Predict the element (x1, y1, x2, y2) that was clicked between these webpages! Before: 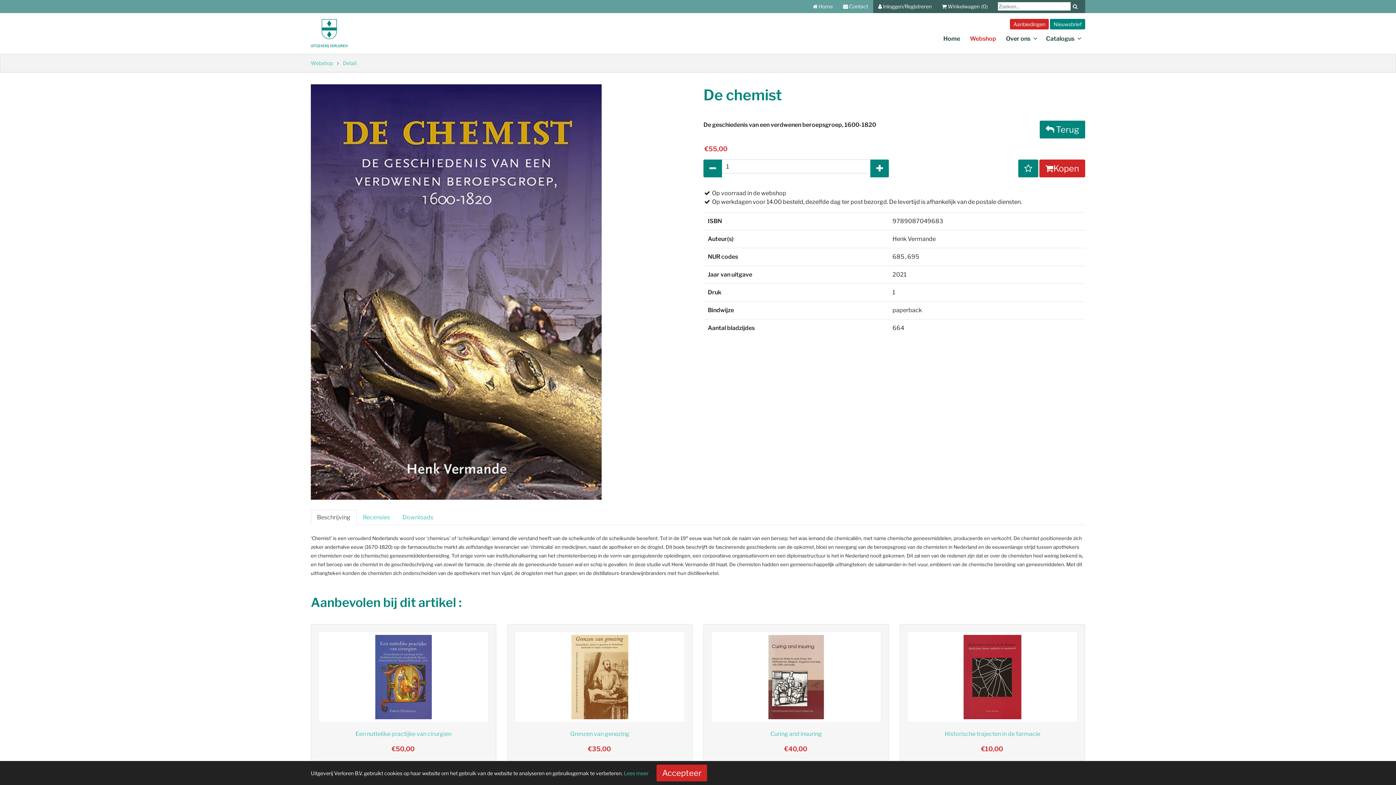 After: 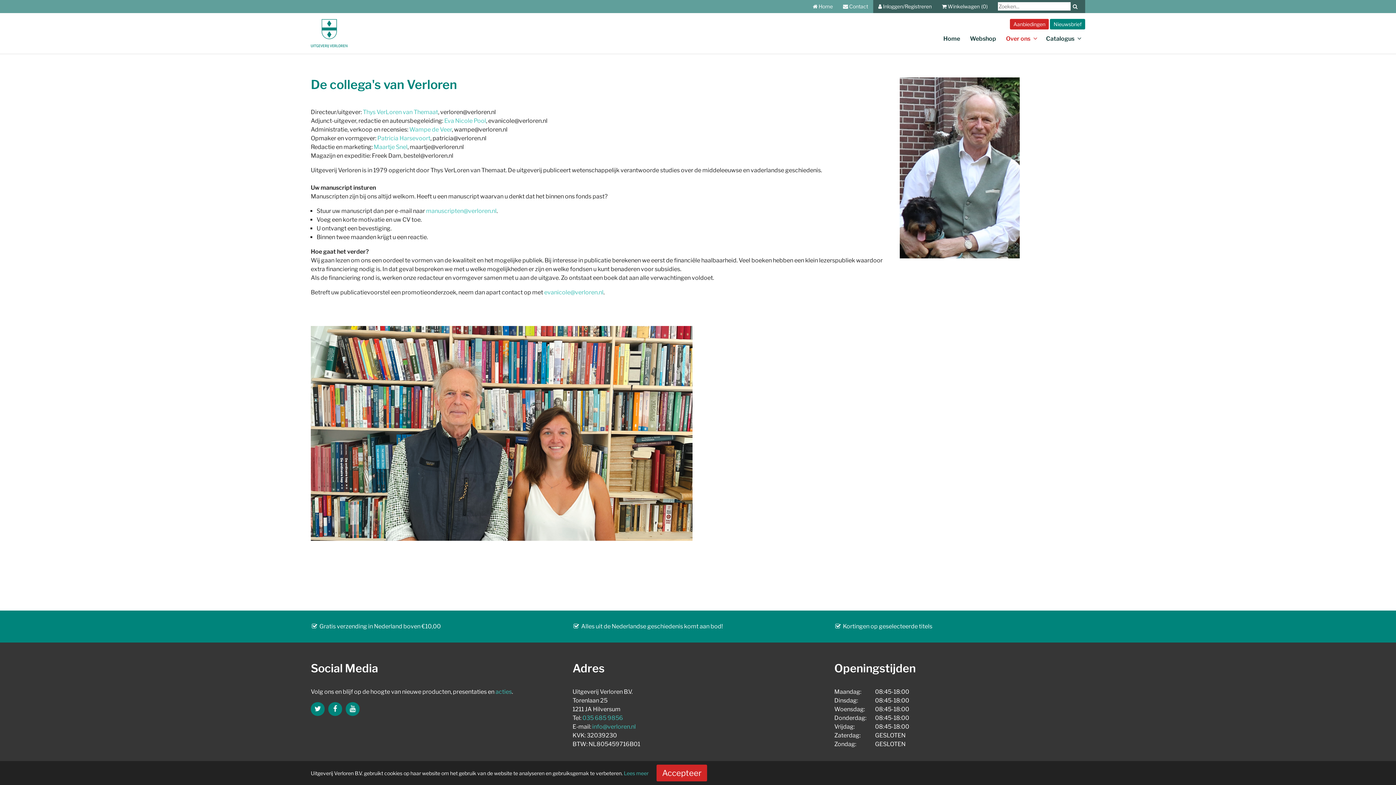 Action: label: Over ons bbox: (1001, 29, 1035, 47)